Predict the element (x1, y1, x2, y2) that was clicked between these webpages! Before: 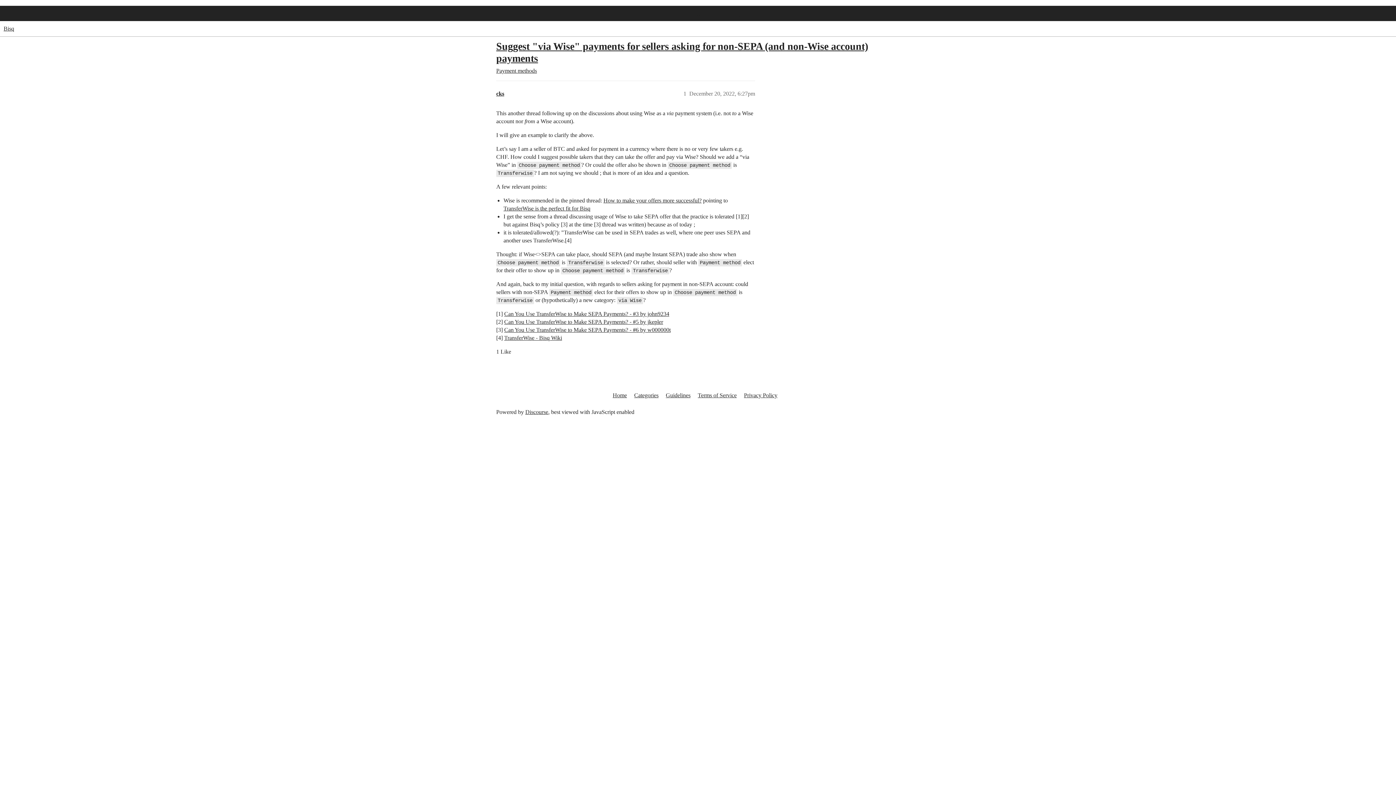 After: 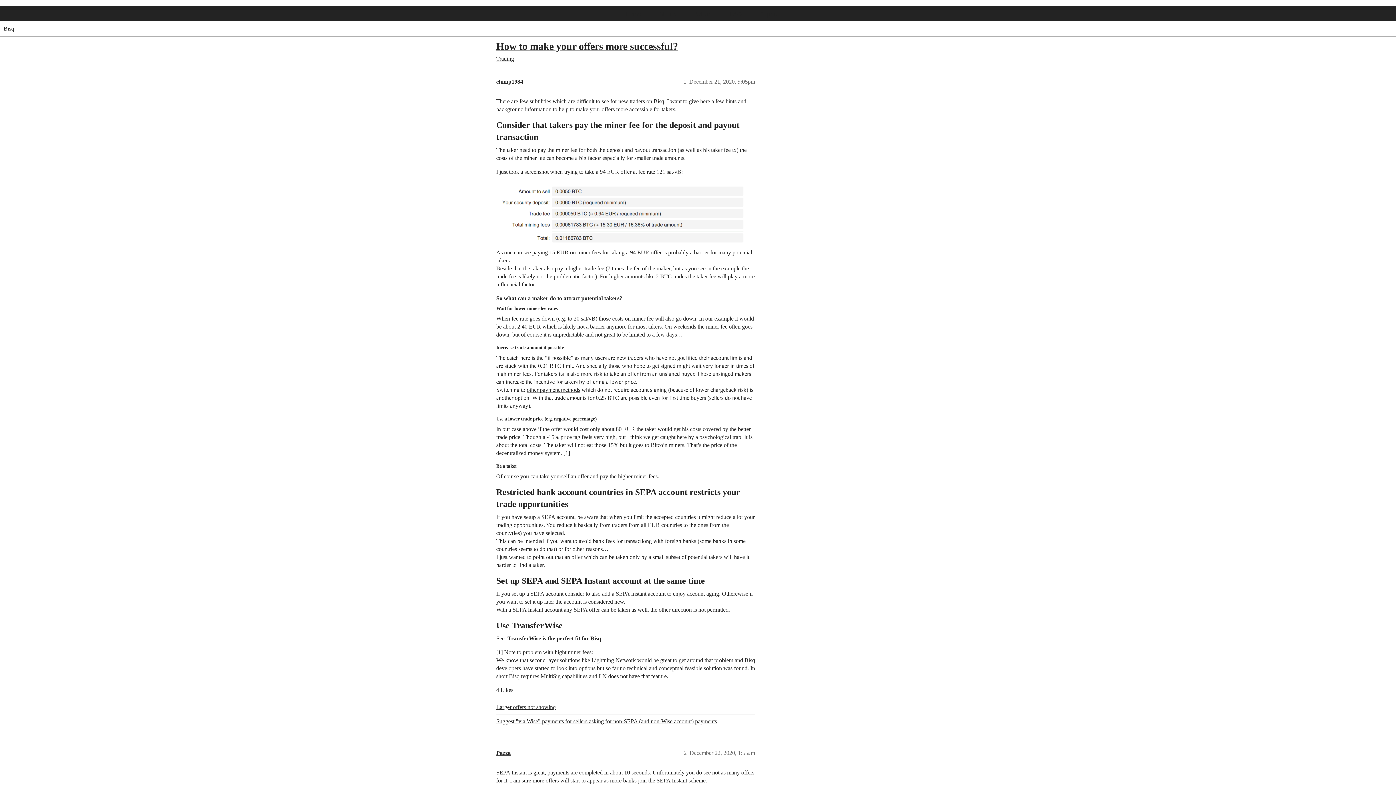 Action: label: How to make your offers more successful? bbox: (603, 197, 701, 203)